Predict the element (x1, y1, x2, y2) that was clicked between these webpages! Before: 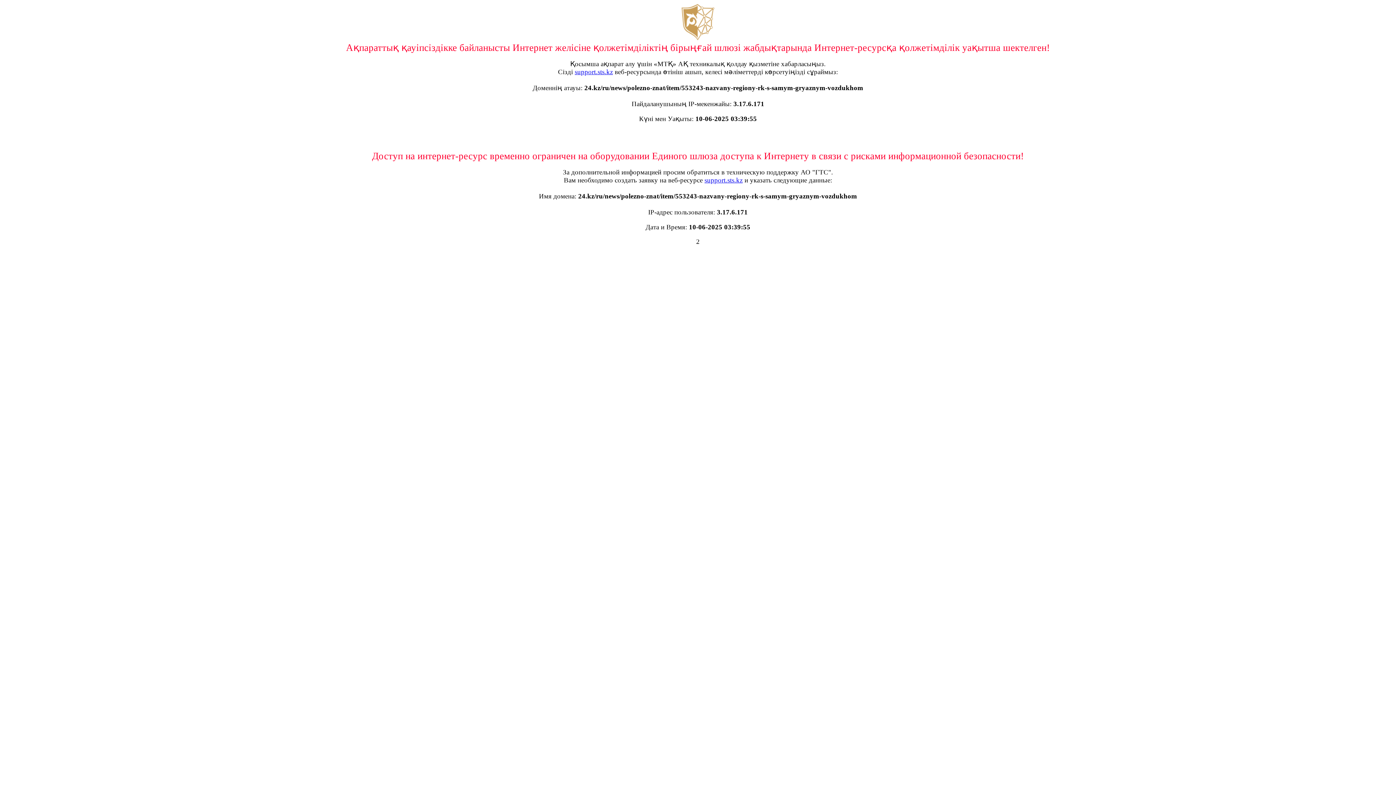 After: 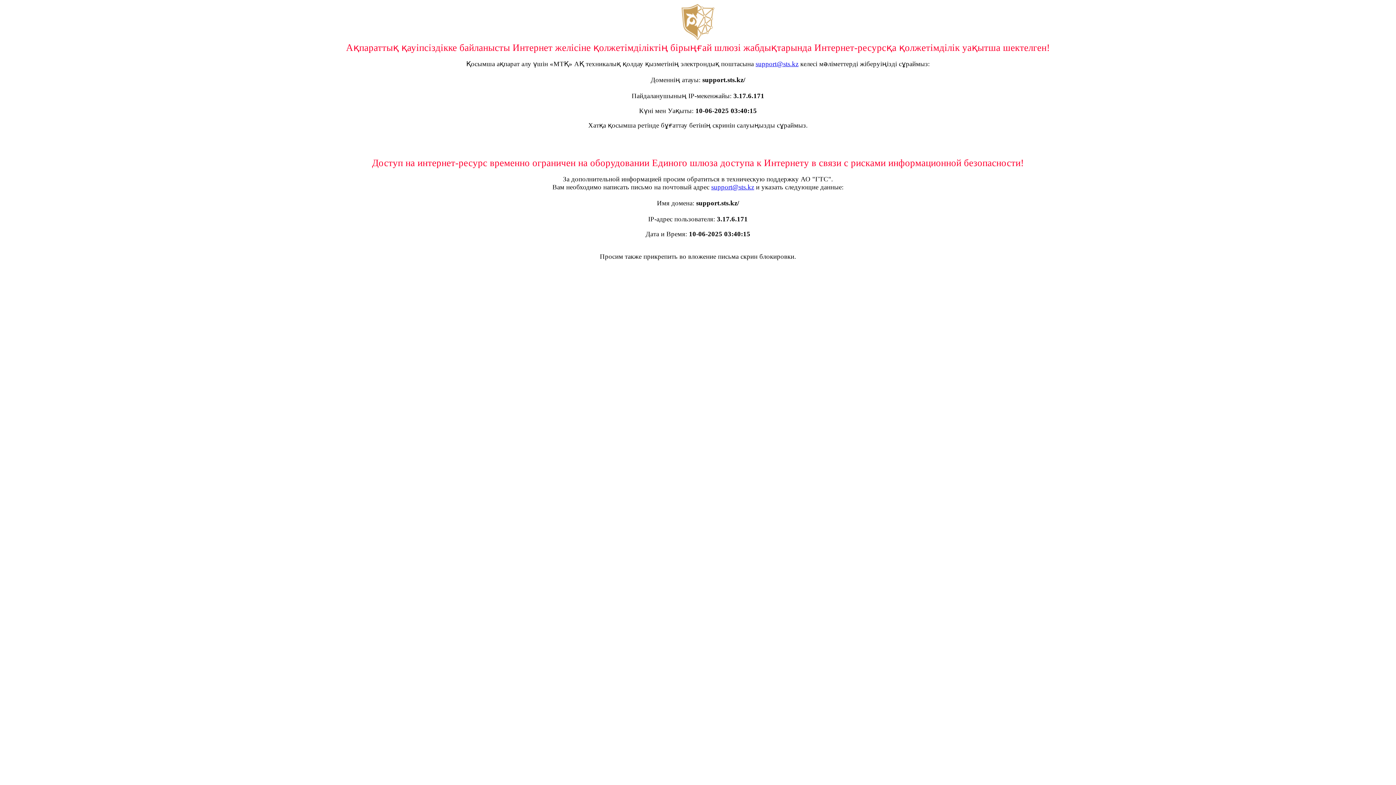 Action: bbox: (574, 68, 613, 75) label: support.sts.kz